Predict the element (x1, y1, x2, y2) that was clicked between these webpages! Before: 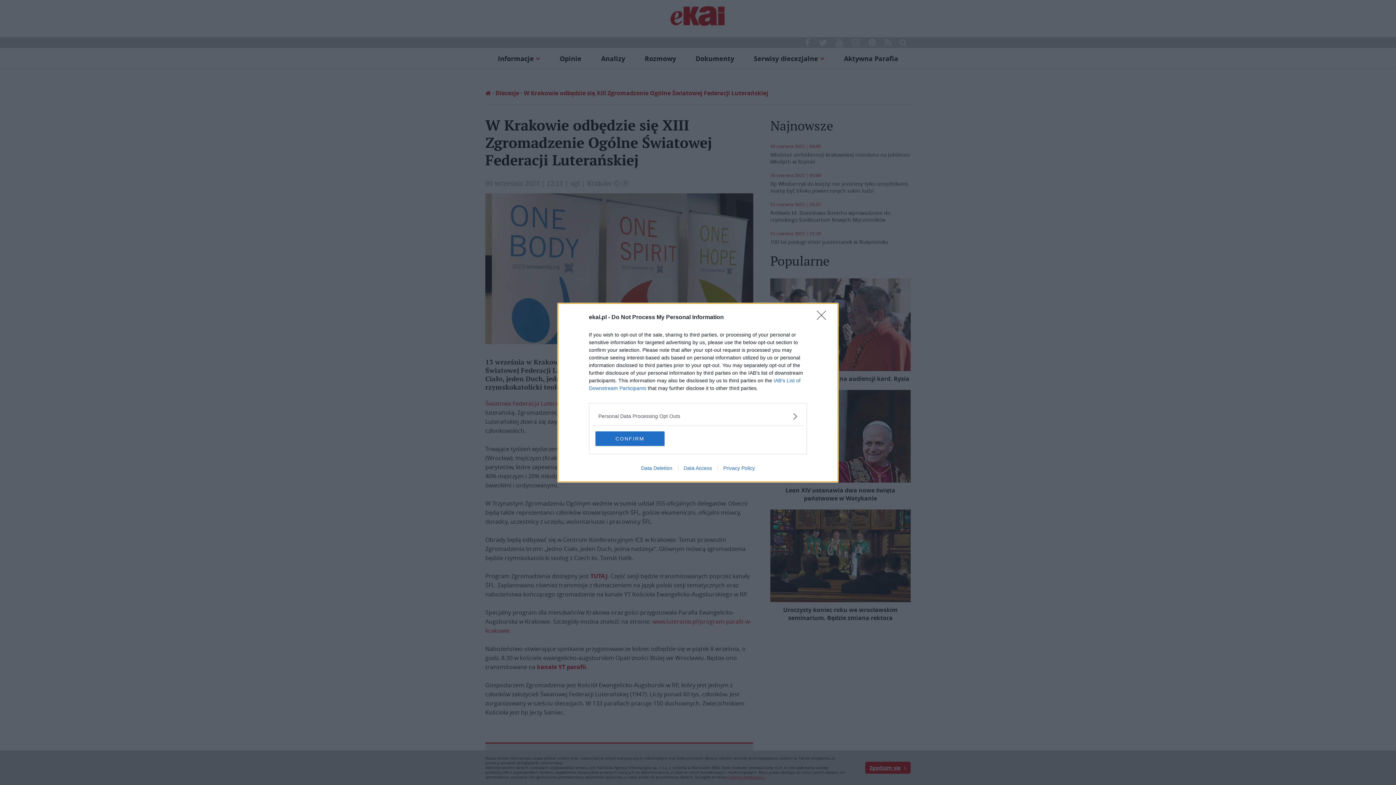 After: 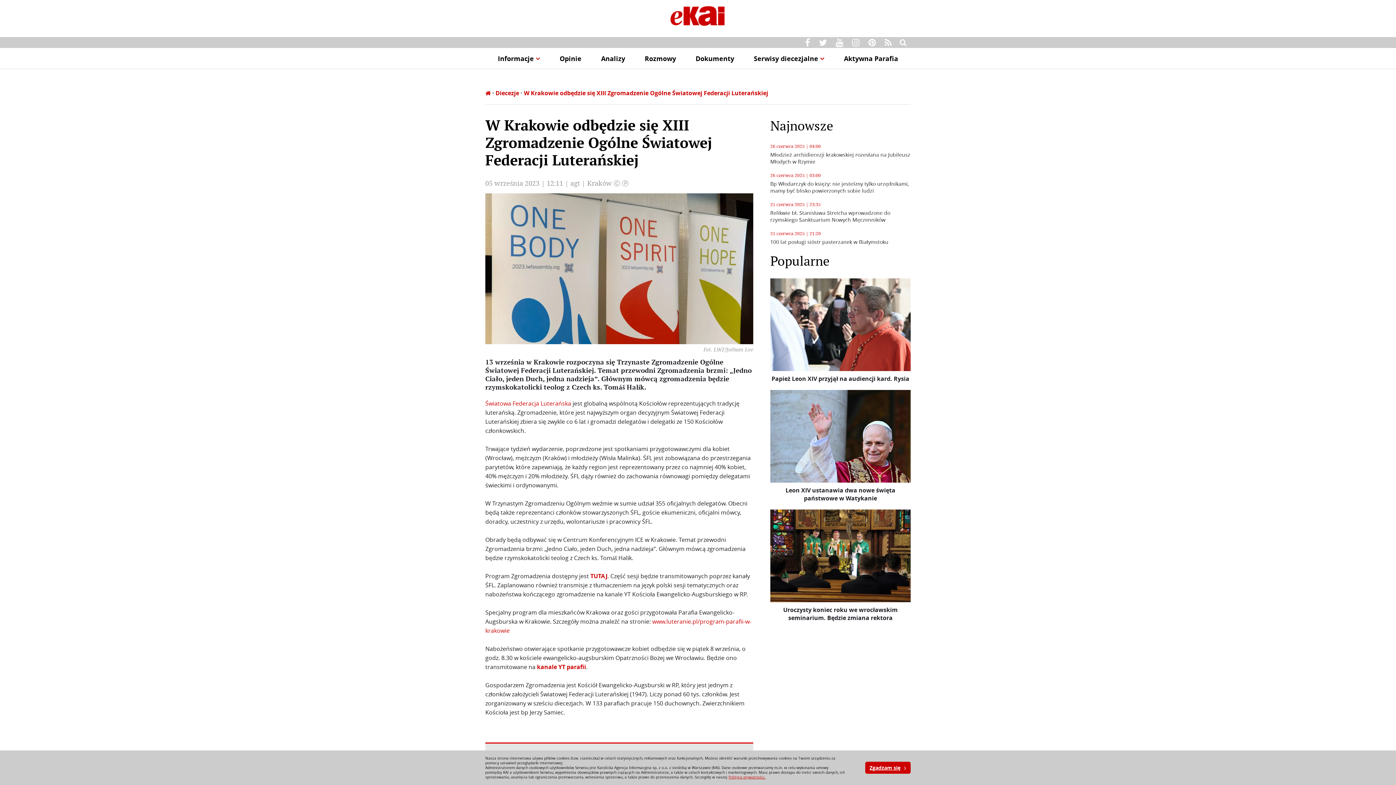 Action: bbox: (595, 431, 664, 446) label: CONFIRM